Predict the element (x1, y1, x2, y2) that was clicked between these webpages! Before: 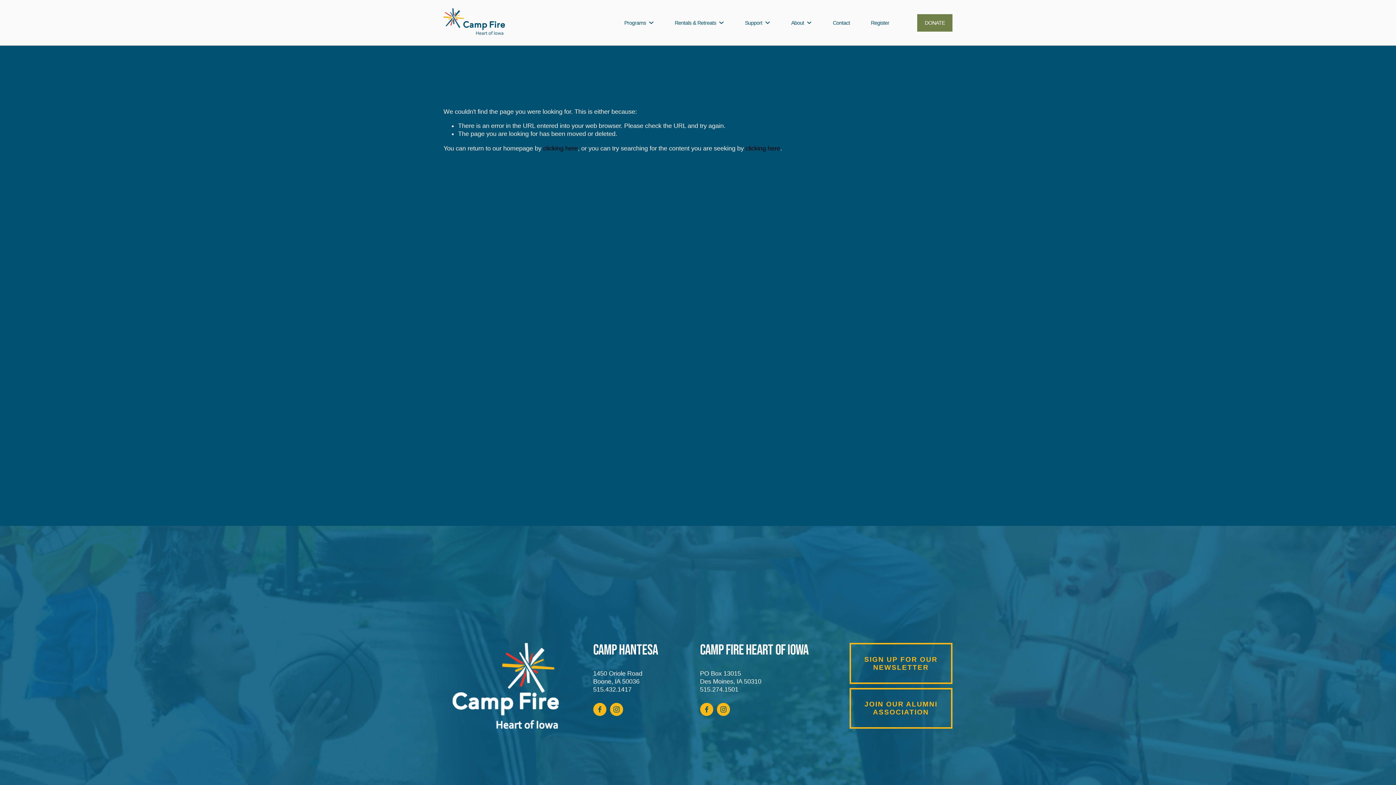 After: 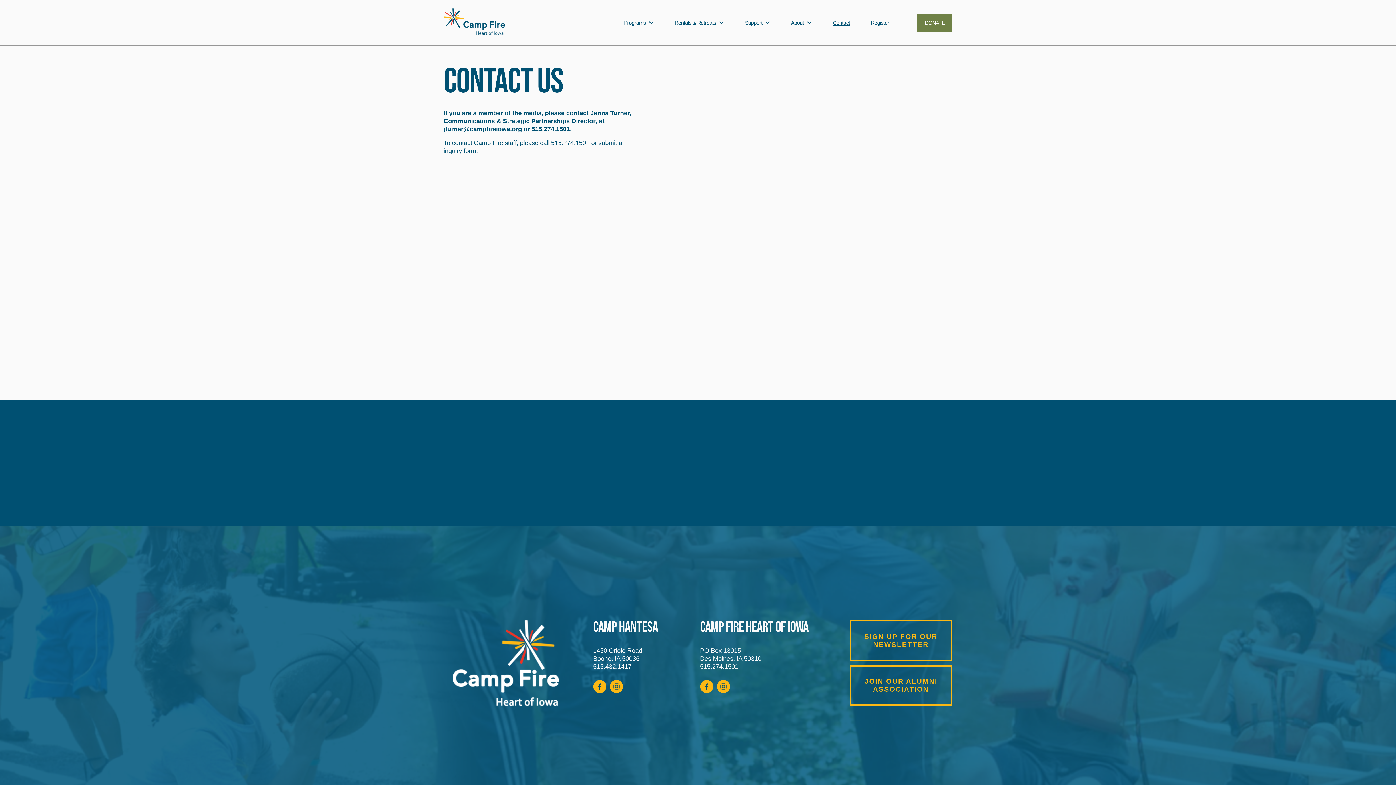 Action: label: Contact bbox: (833, 19, 850, 26)